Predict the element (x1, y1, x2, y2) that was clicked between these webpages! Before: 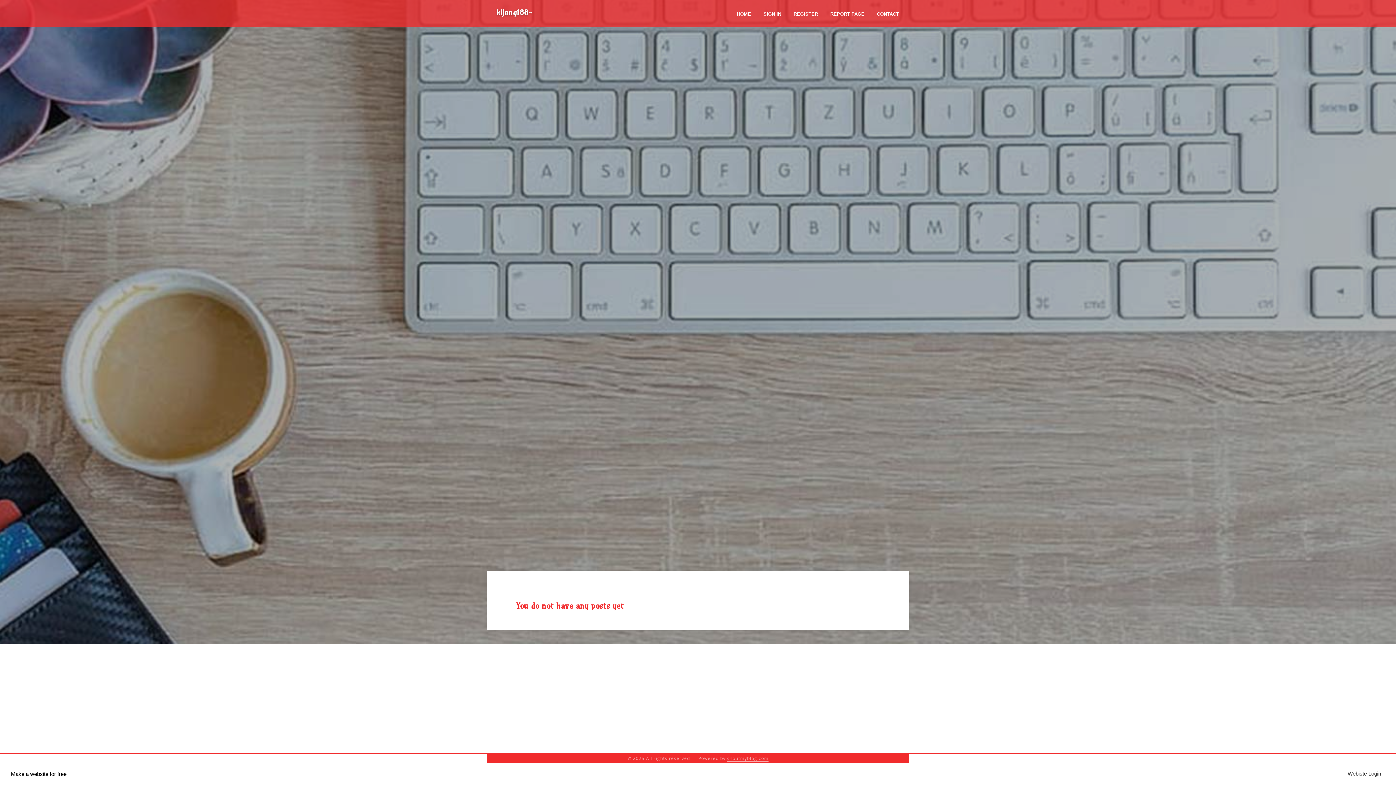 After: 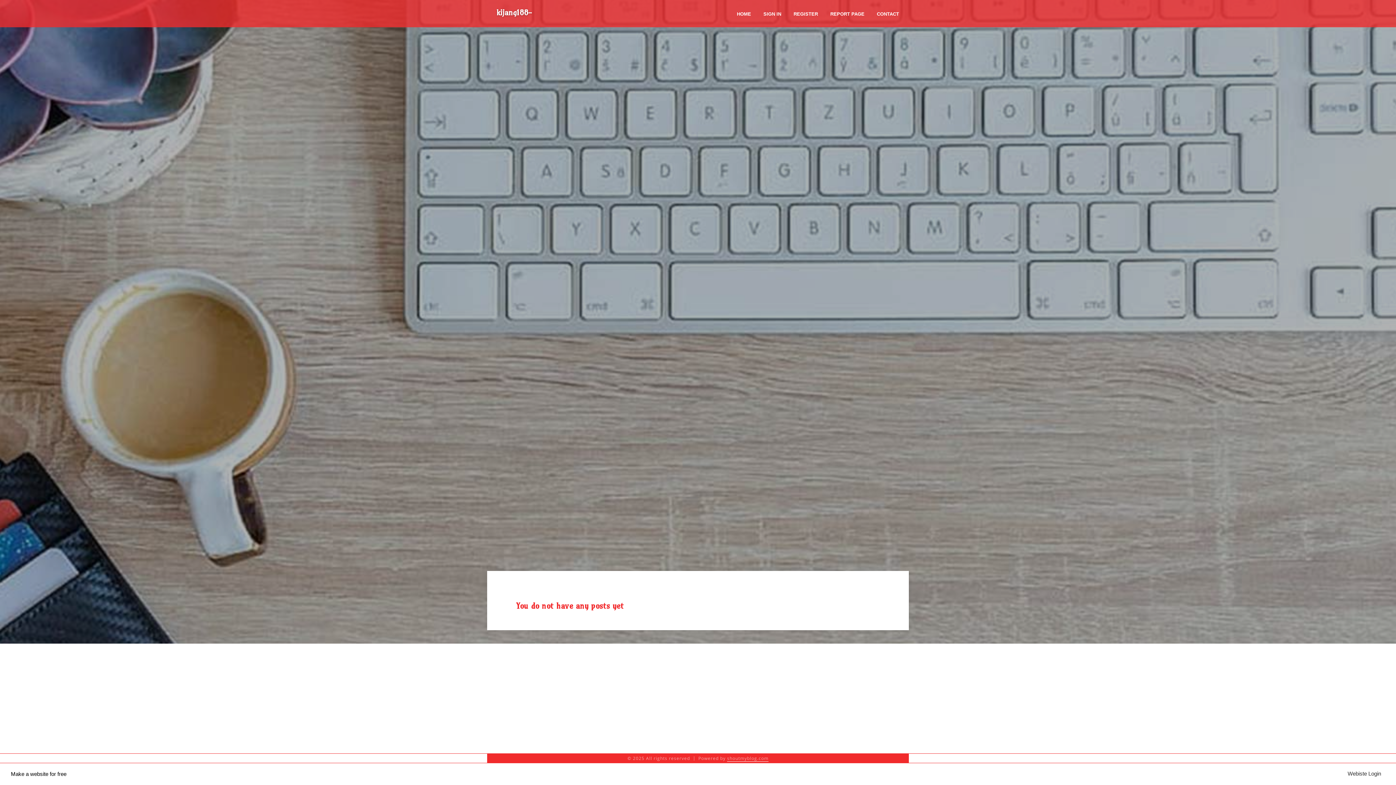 Action: label: shoutmyblog.com bbox: (727, 755, 768, 762)